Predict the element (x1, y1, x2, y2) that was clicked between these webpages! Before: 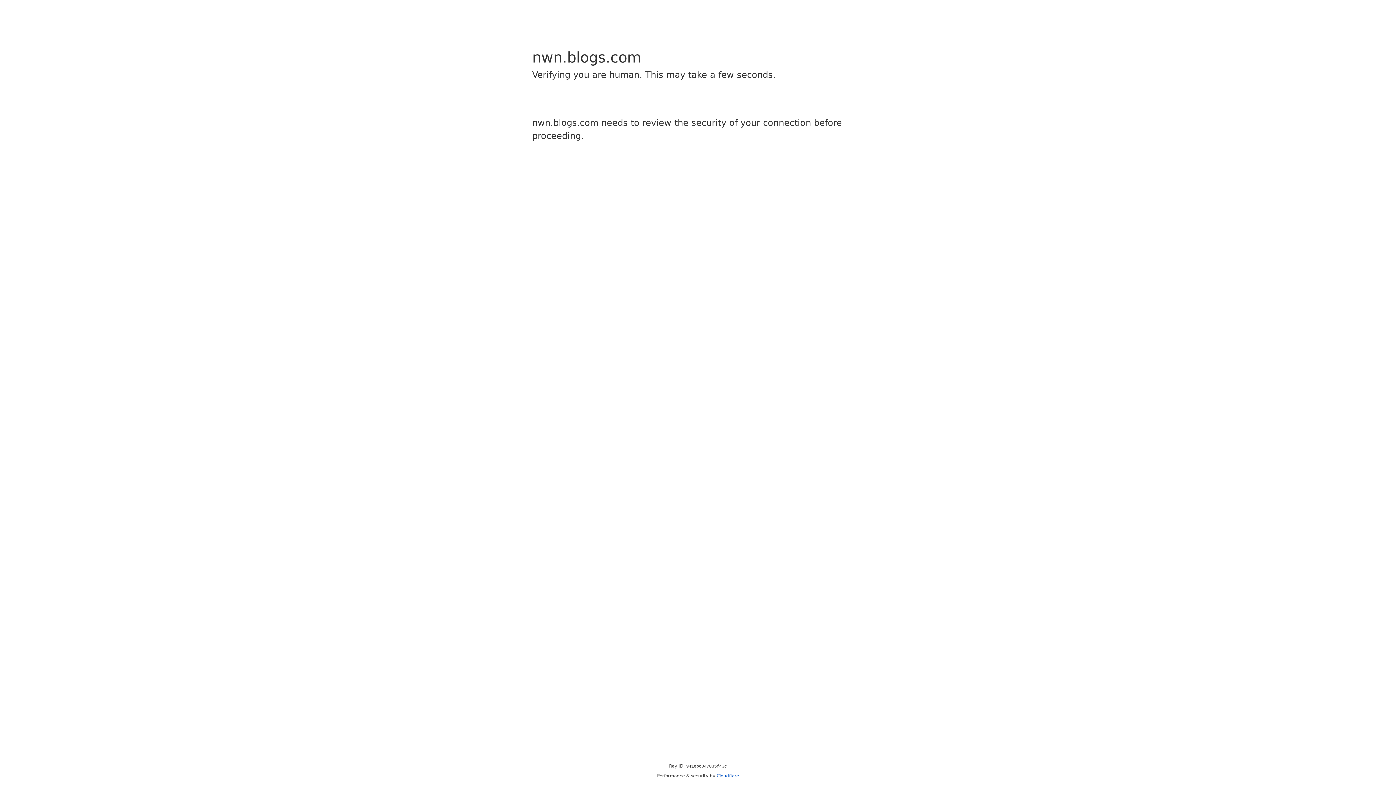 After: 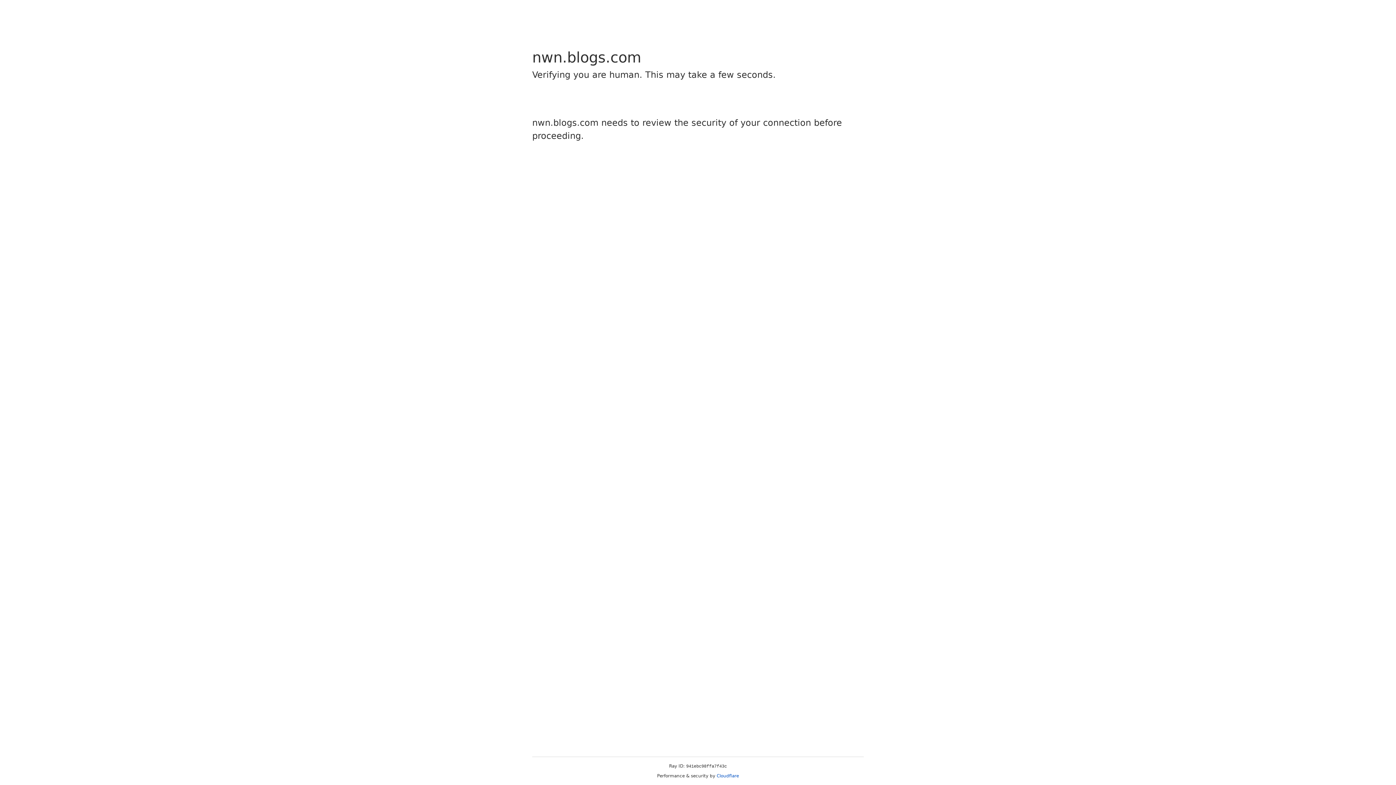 Action: label: Cloudflare bbox: (716, 773, 739, 778)